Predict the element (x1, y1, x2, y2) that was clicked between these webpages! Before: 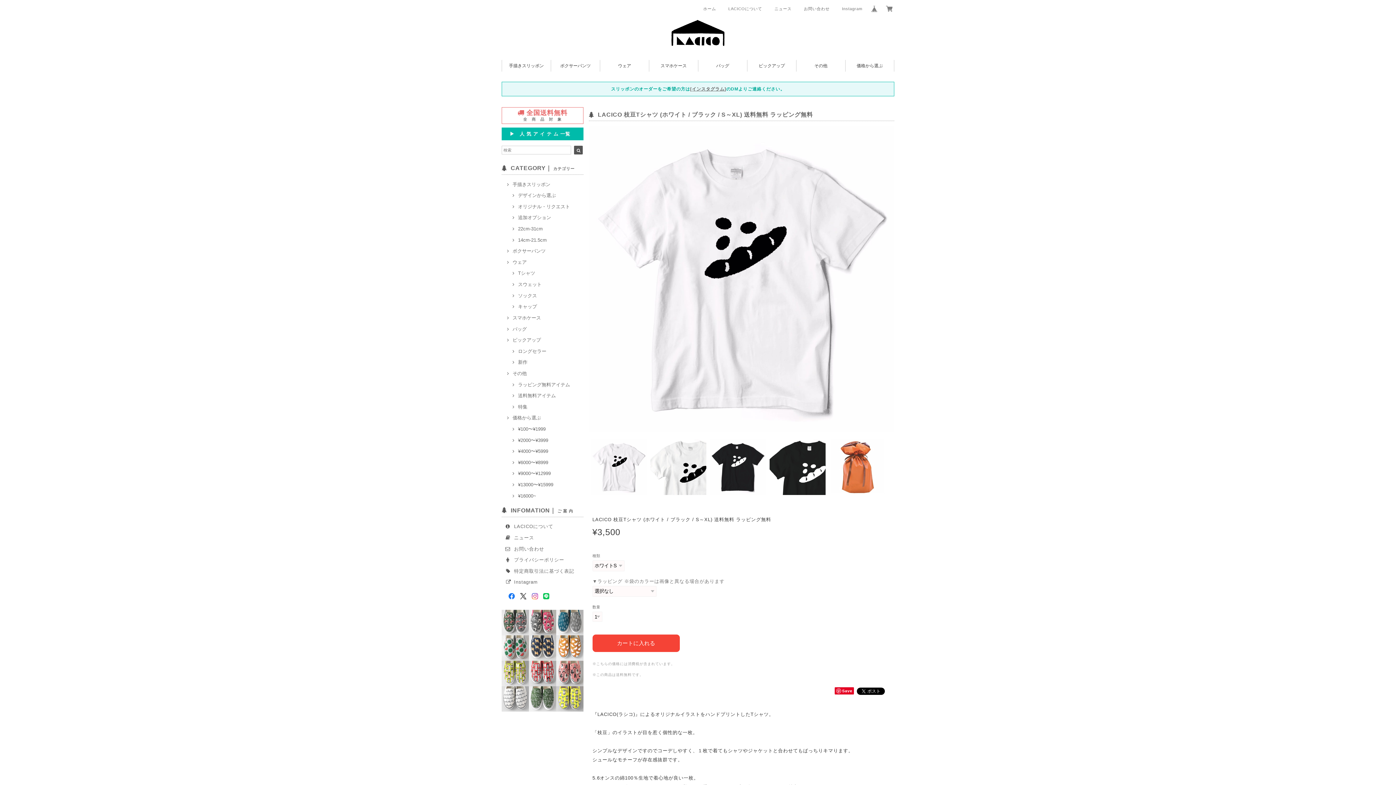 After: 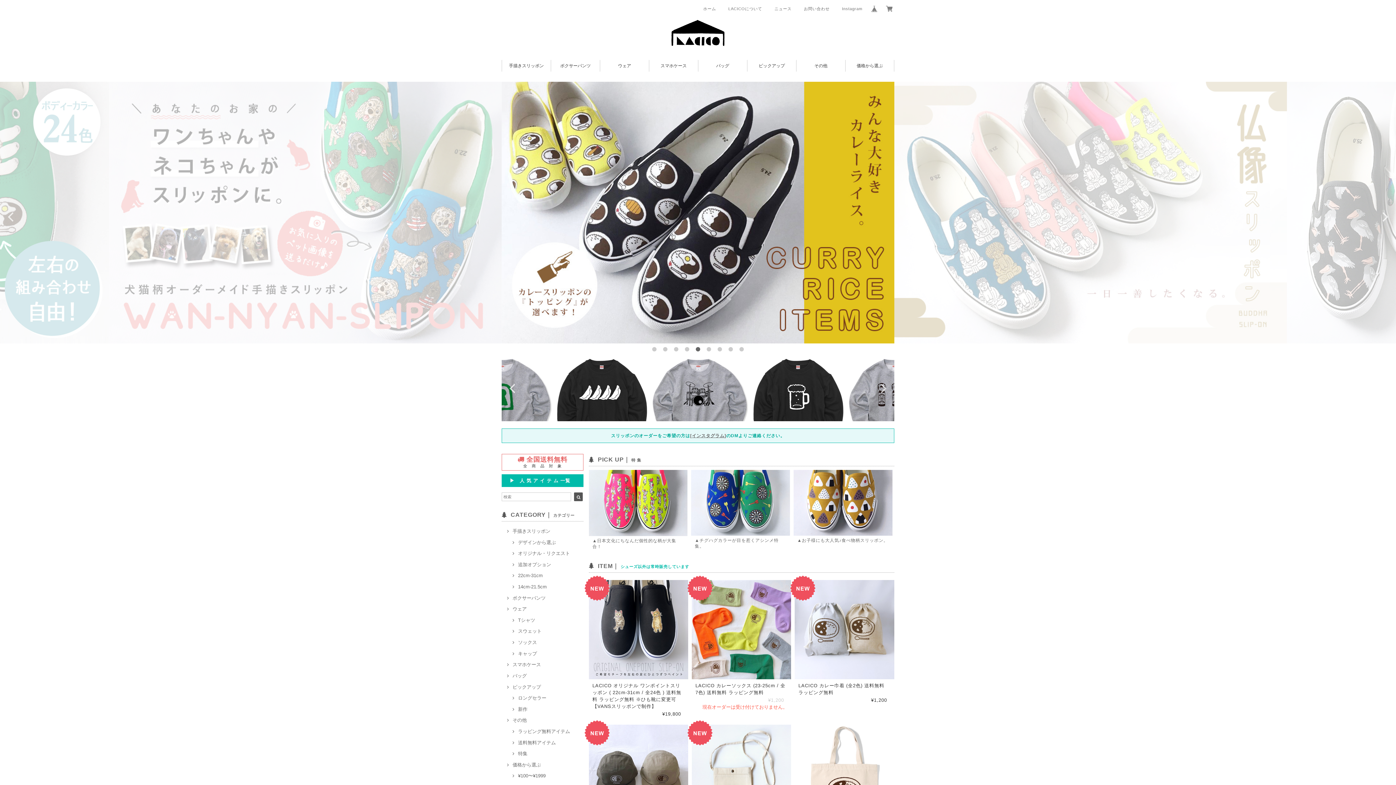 Action: bbox: (671, 30, 724, 37)